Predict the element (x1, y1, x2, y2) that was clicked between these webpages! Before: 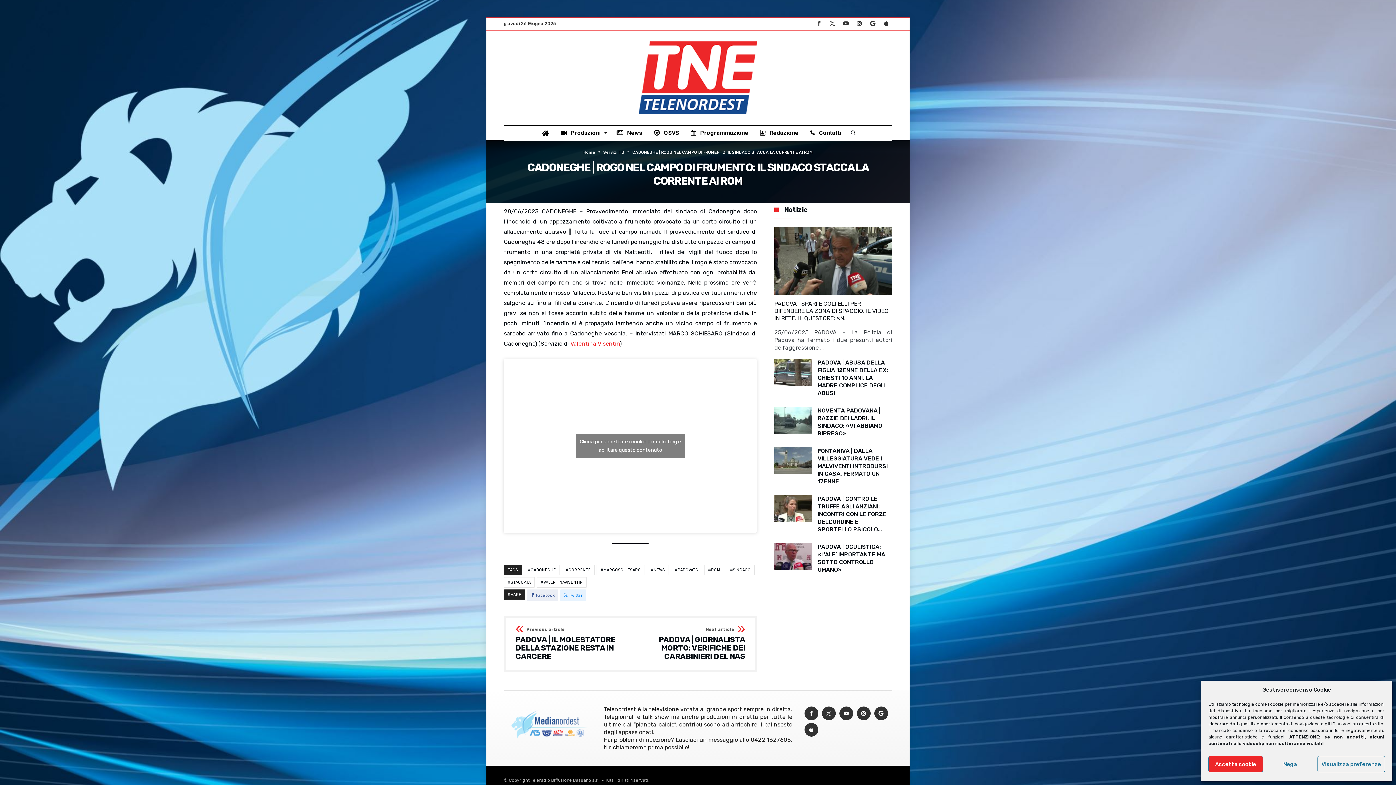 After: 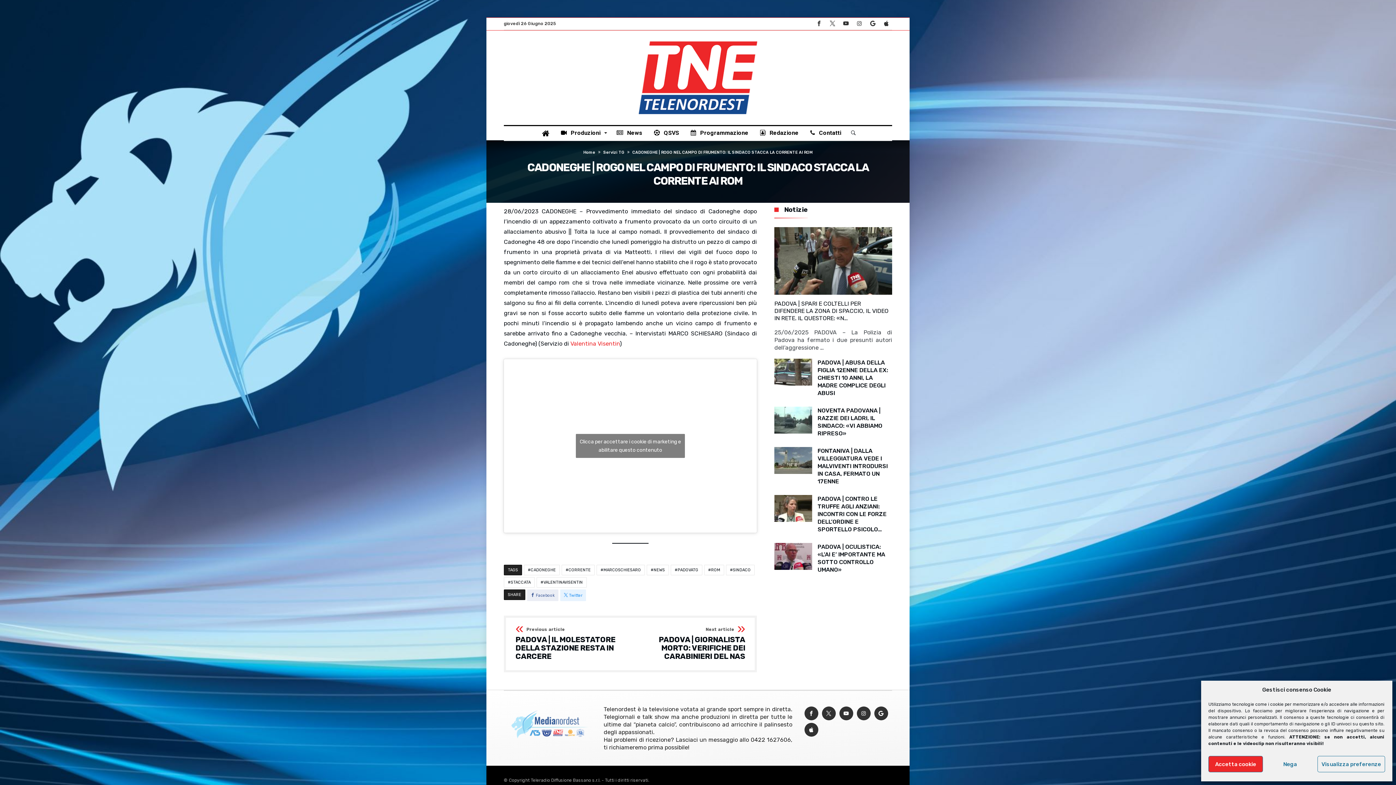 Action: bbox: (853, 17, 865, 29)